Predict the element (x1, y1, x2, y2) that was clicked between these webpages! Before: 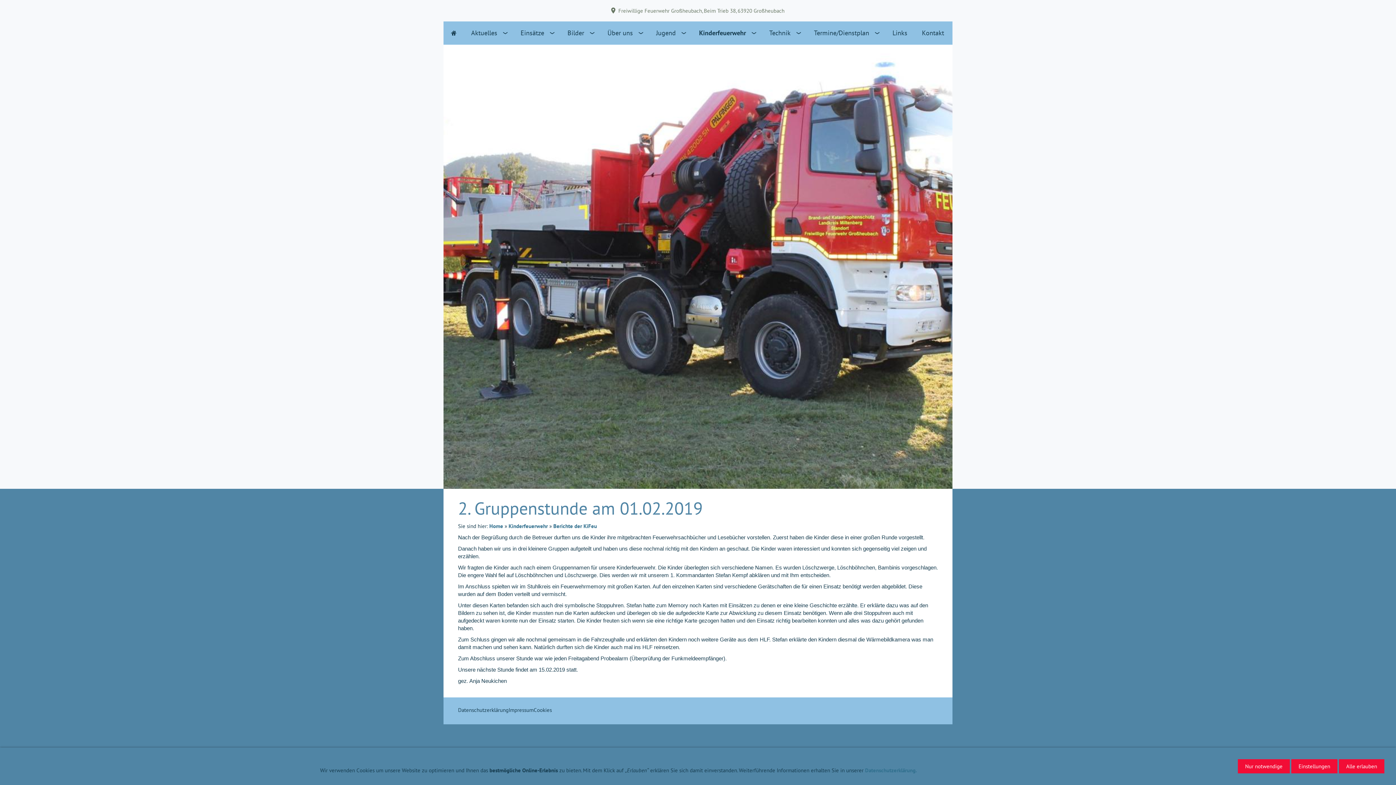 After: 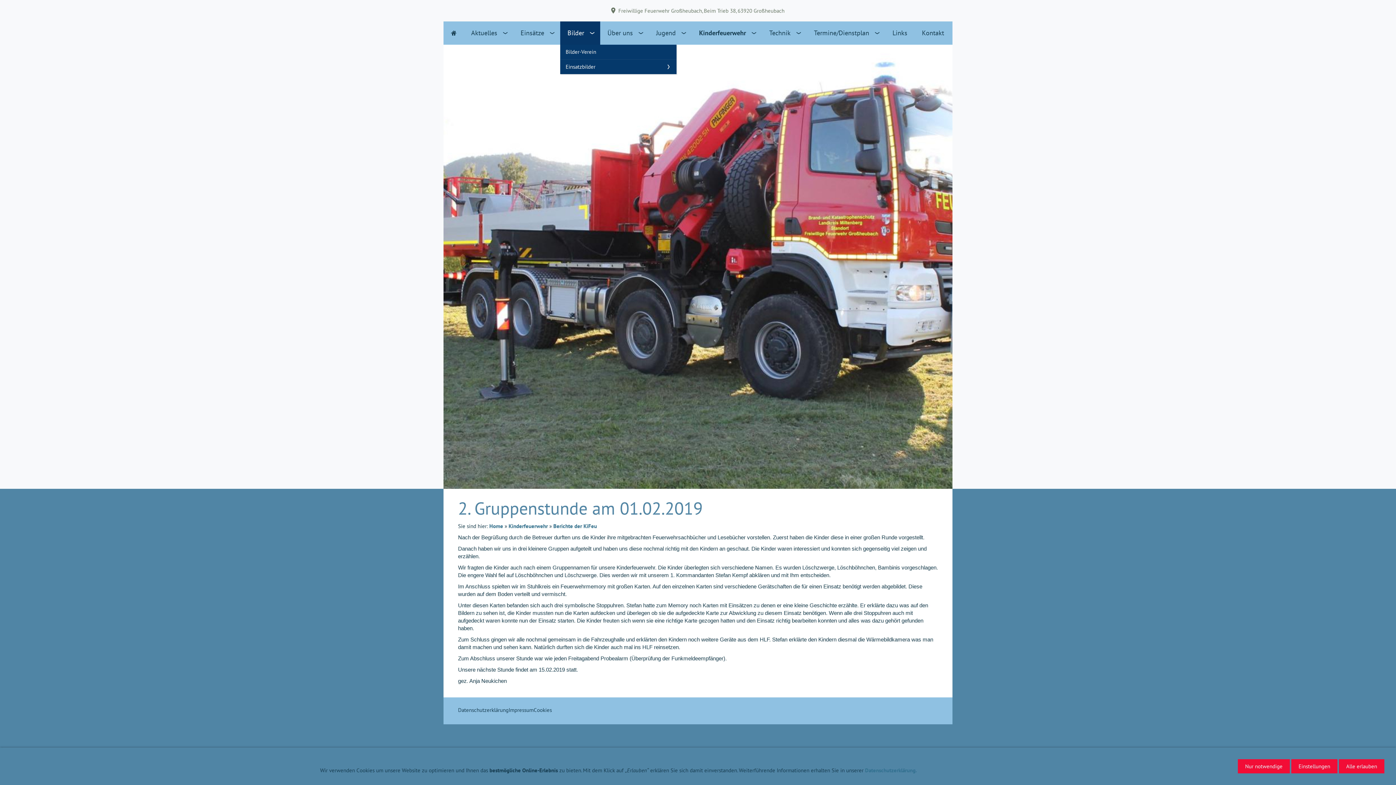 Action: bbox: (560, 21, 600, 44) label: Bilder